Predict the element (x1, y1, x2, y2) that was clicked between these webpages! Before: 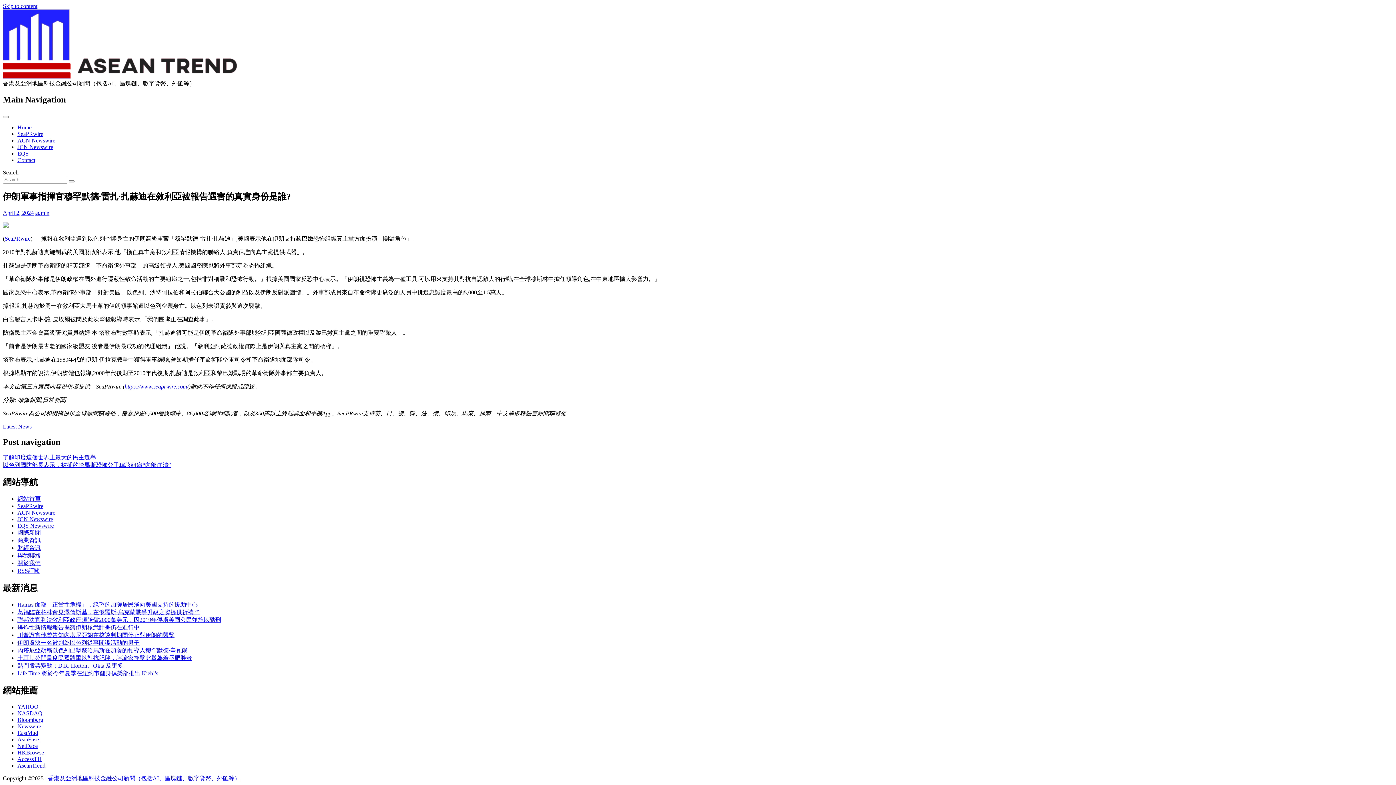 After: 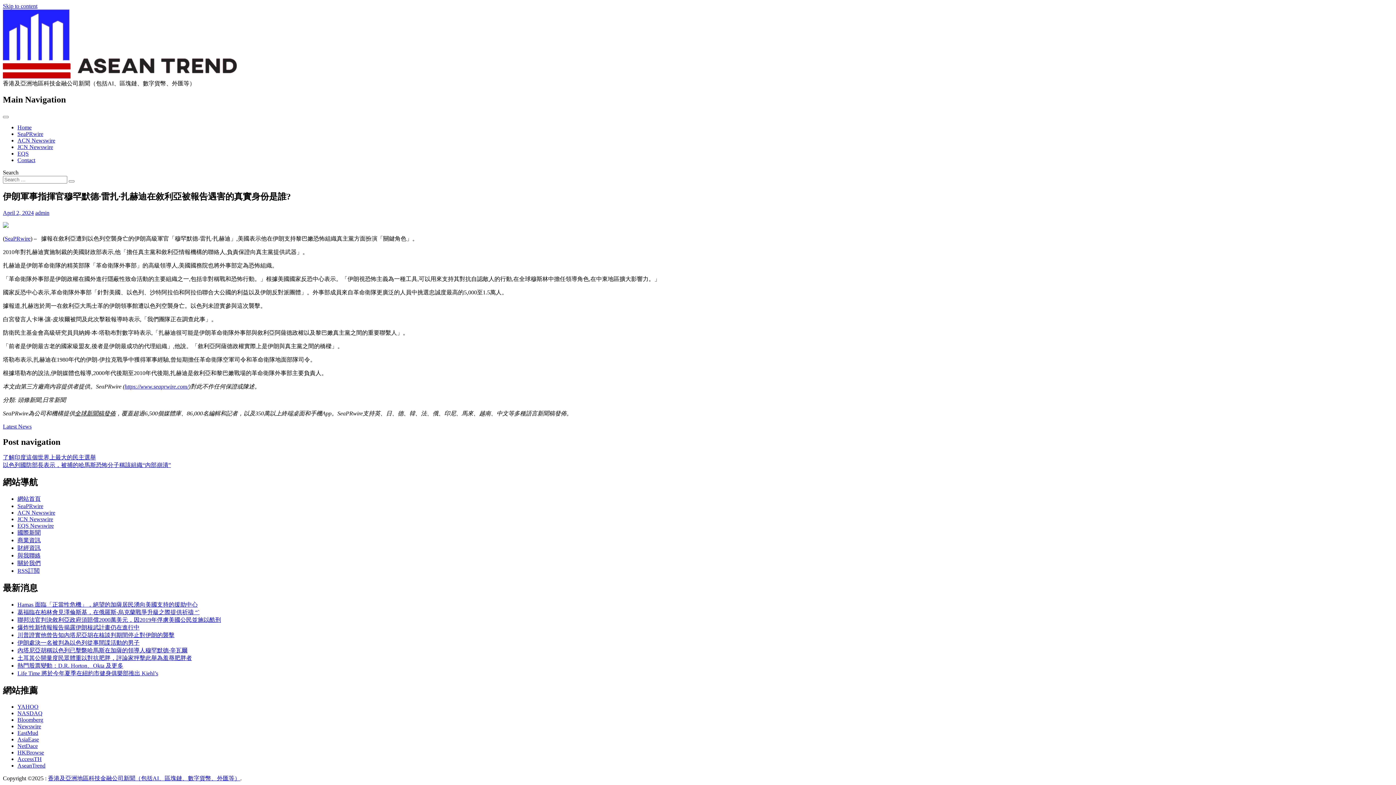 Action: label: NASDAQ bbox: (17, 710, 42, 716)